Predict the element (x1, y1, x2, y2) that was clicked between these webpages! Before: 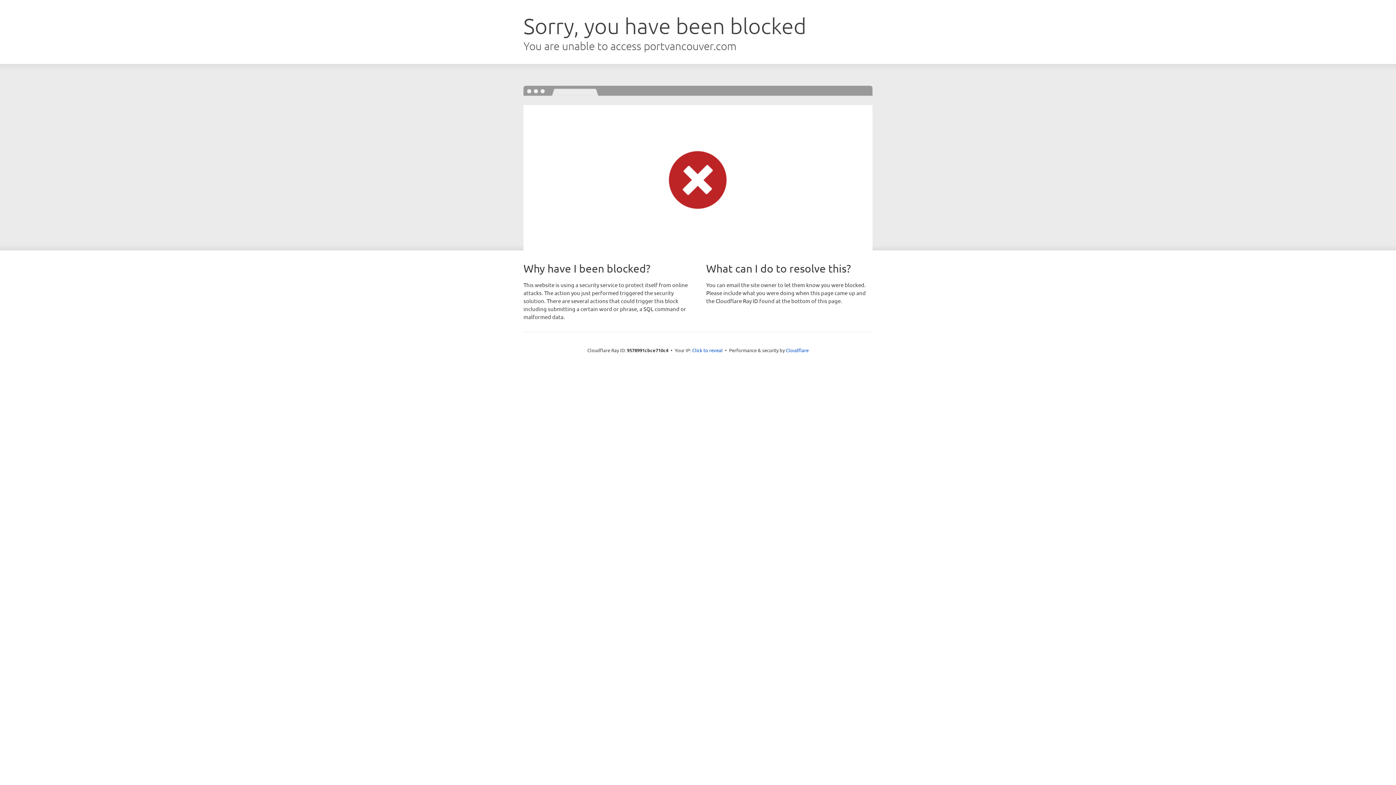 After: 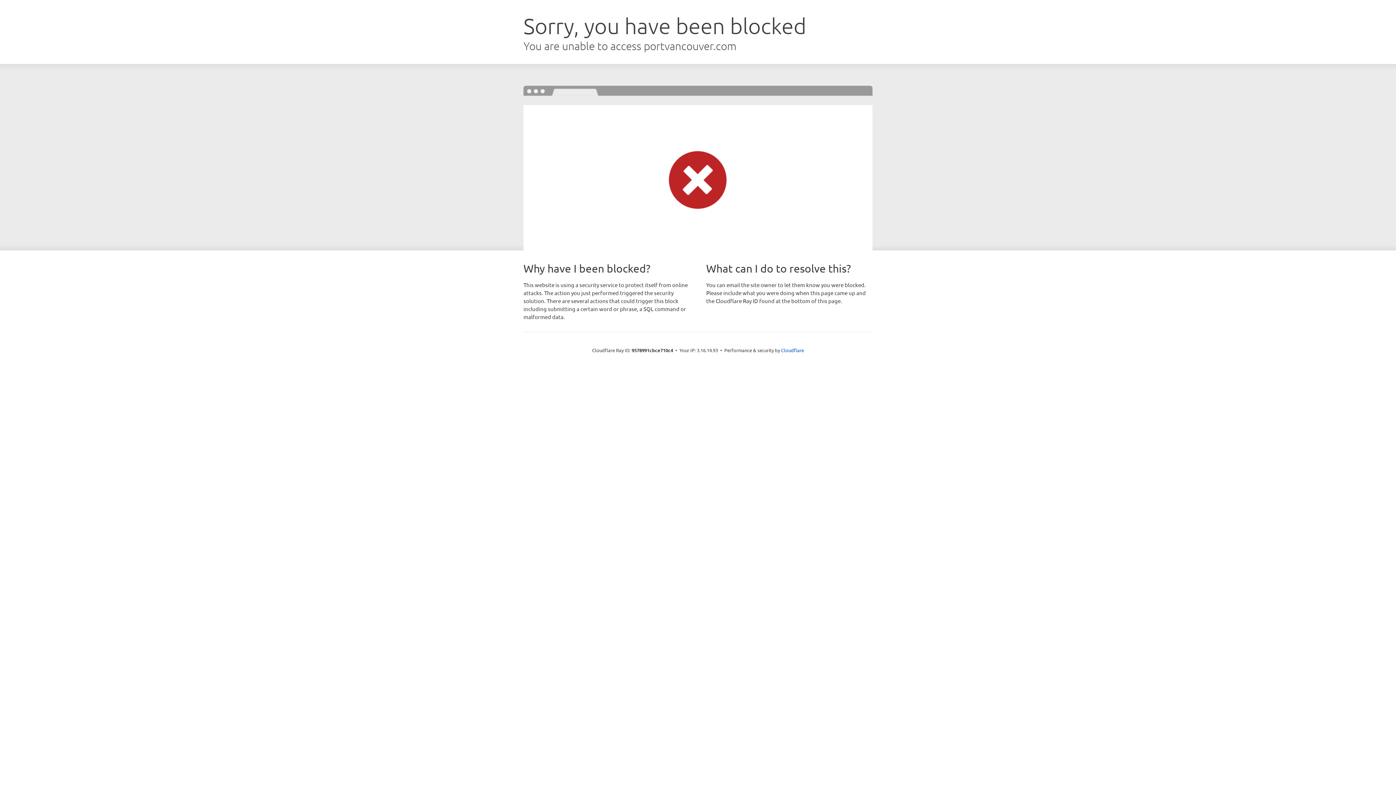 Action: bbox: (692, 346, 722, 353) label: Click to reveal